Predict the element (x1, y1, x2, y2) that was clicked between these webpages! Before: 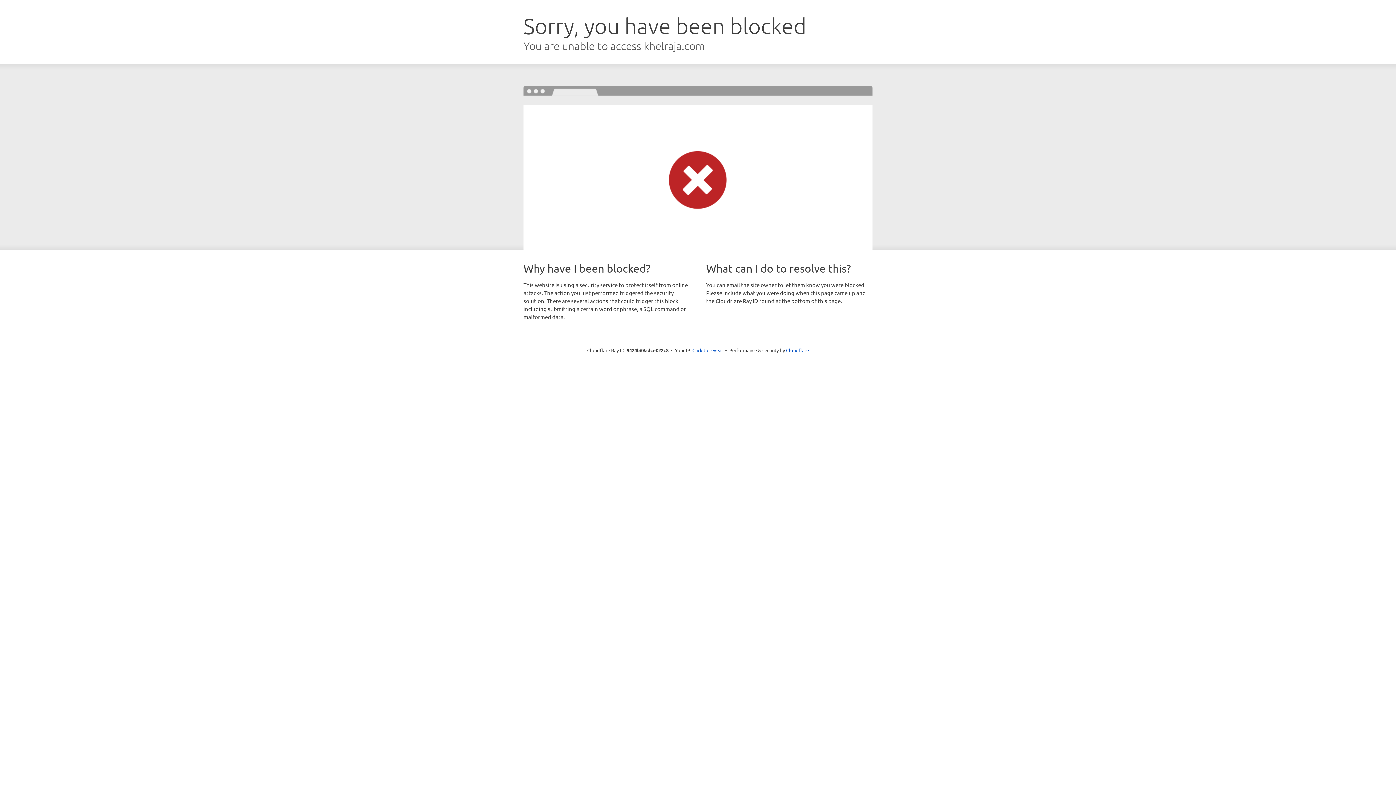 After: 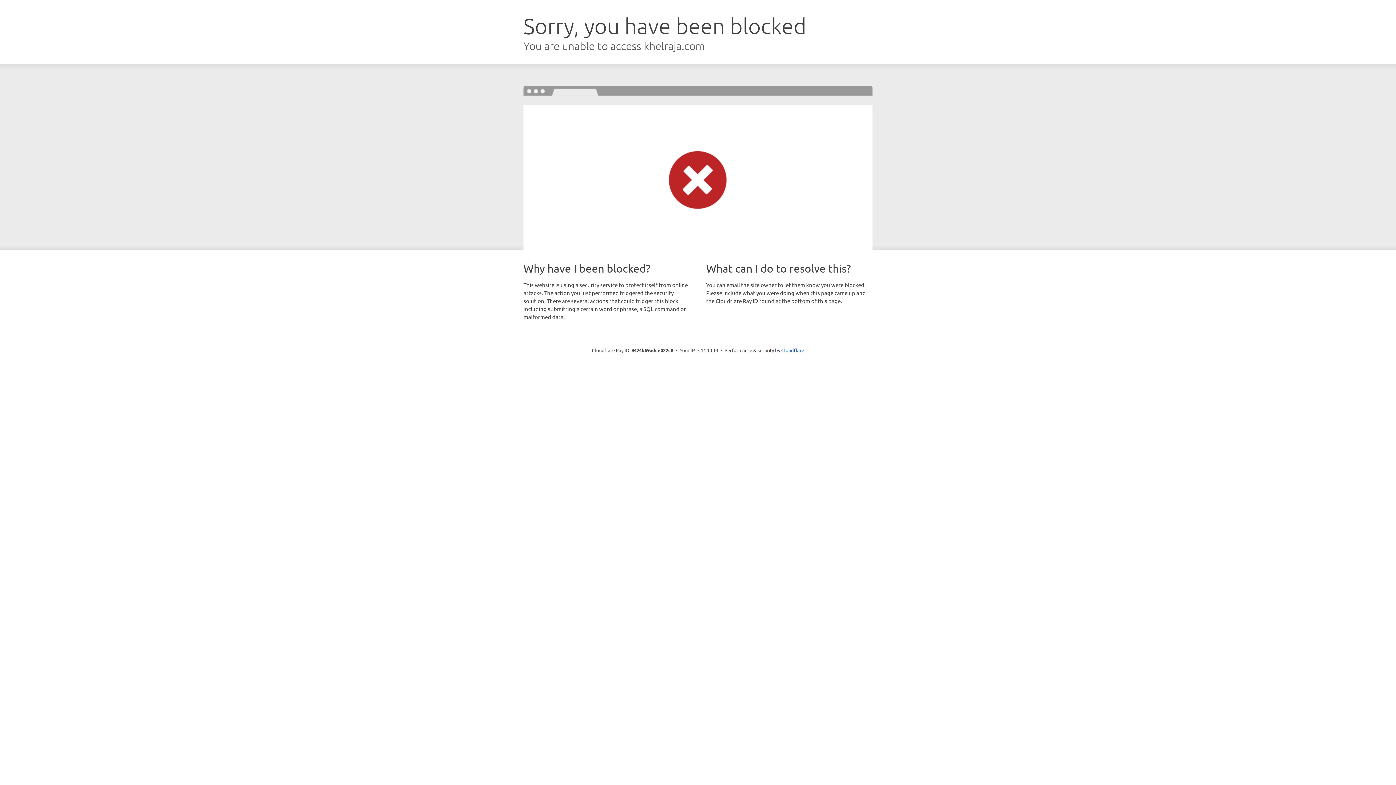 Action: label: Click to reveal bbox: (692, 346, 723, 353)